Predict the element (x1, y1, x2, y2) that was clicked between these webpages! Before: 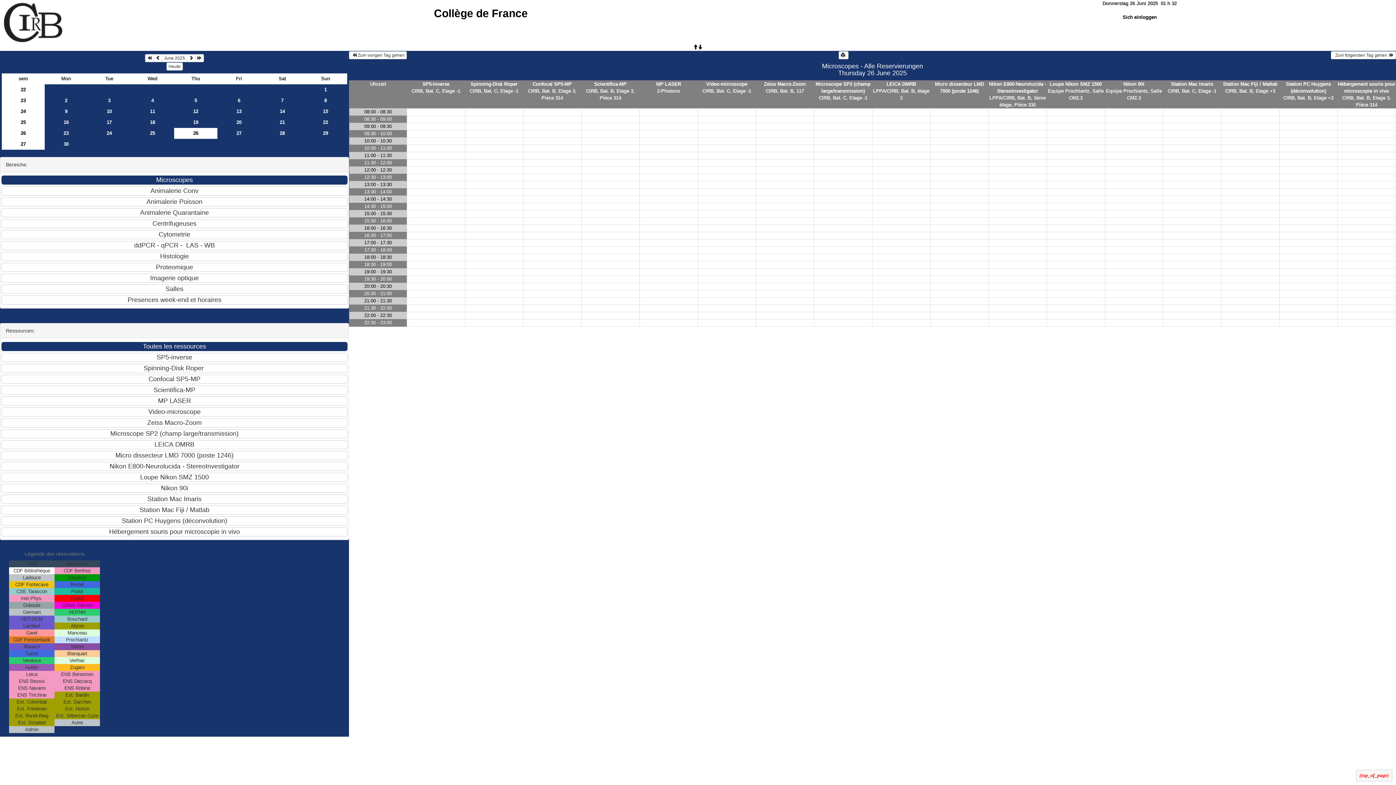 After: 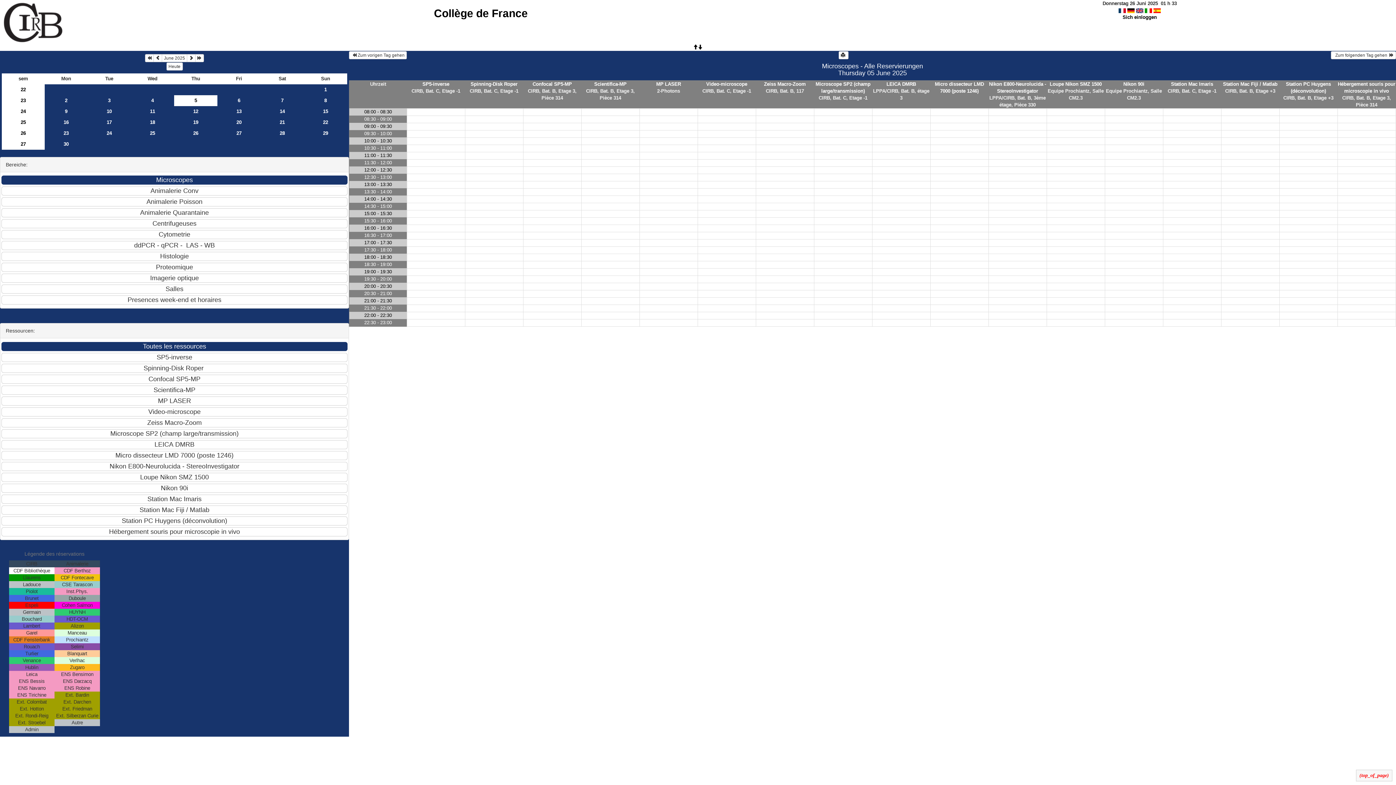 Action: label: 5 bbox: (174, 95, 217, 106)